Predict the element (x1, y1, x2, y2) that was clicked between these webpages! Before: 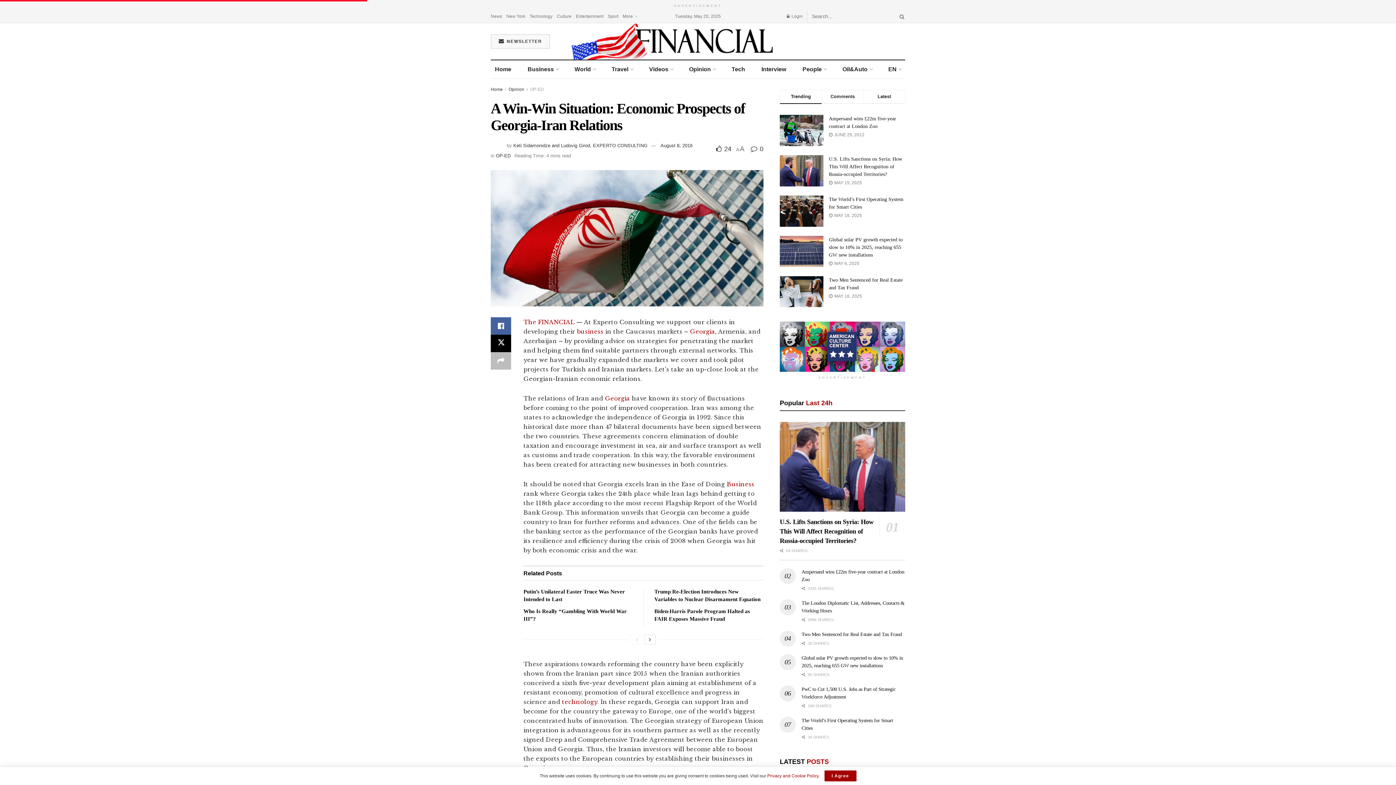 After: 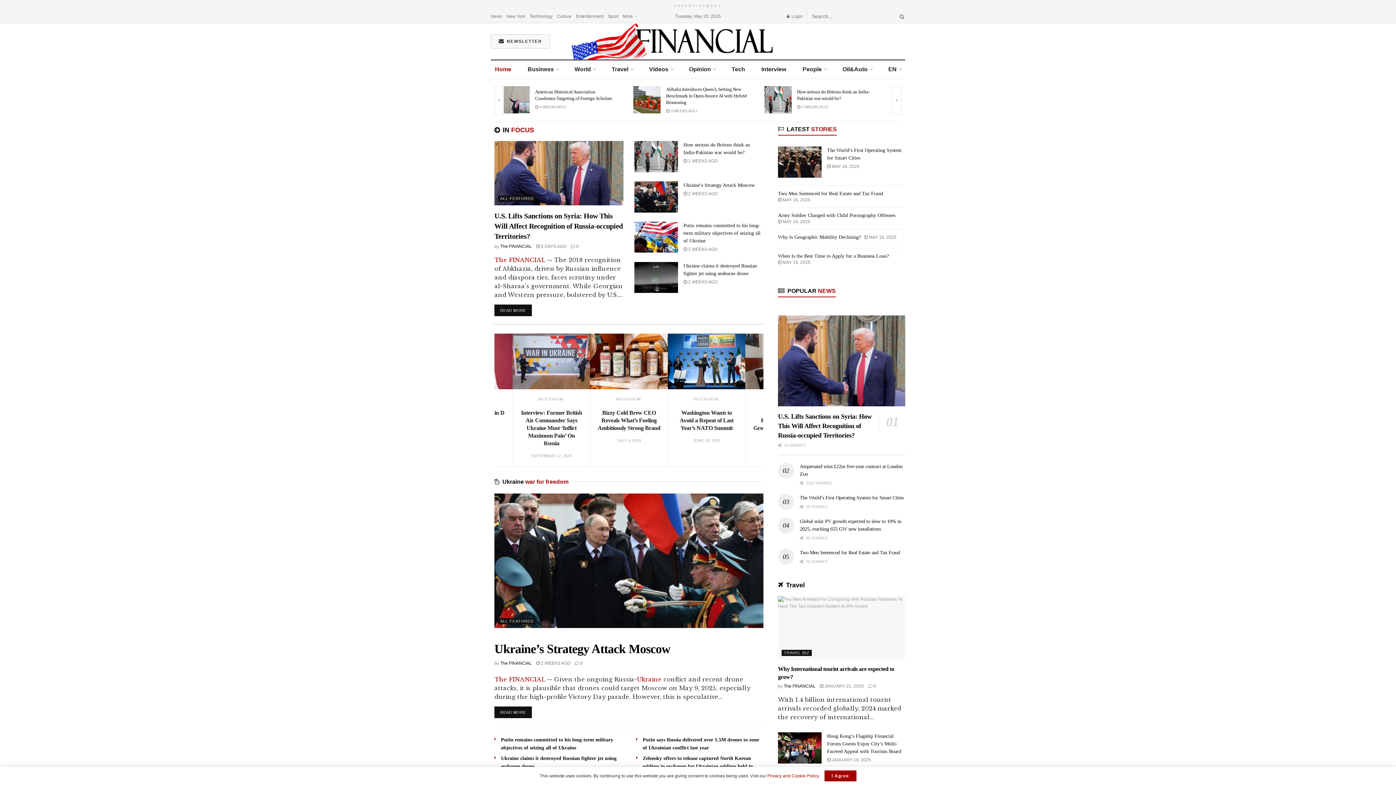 Action: label: Home bbox: (490, 60, 515, 78)